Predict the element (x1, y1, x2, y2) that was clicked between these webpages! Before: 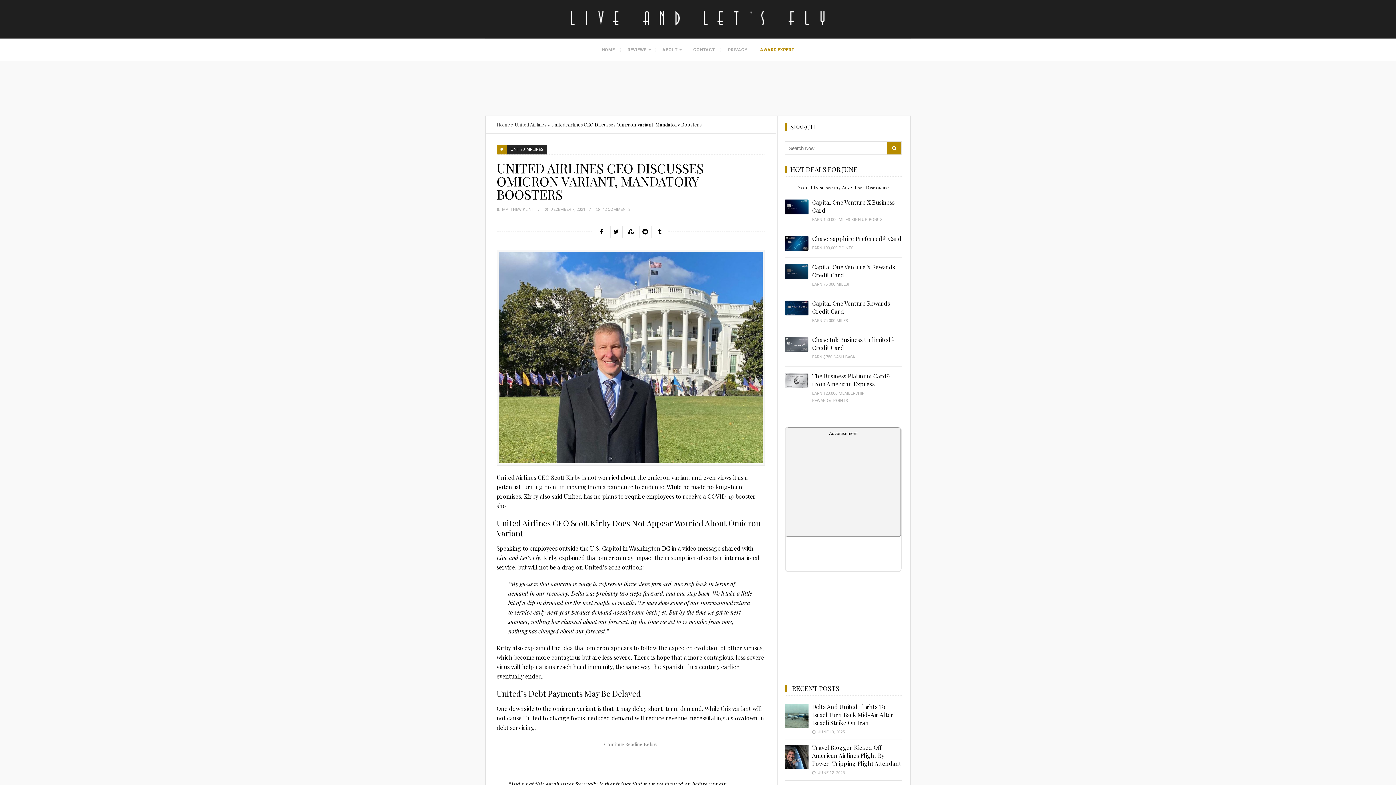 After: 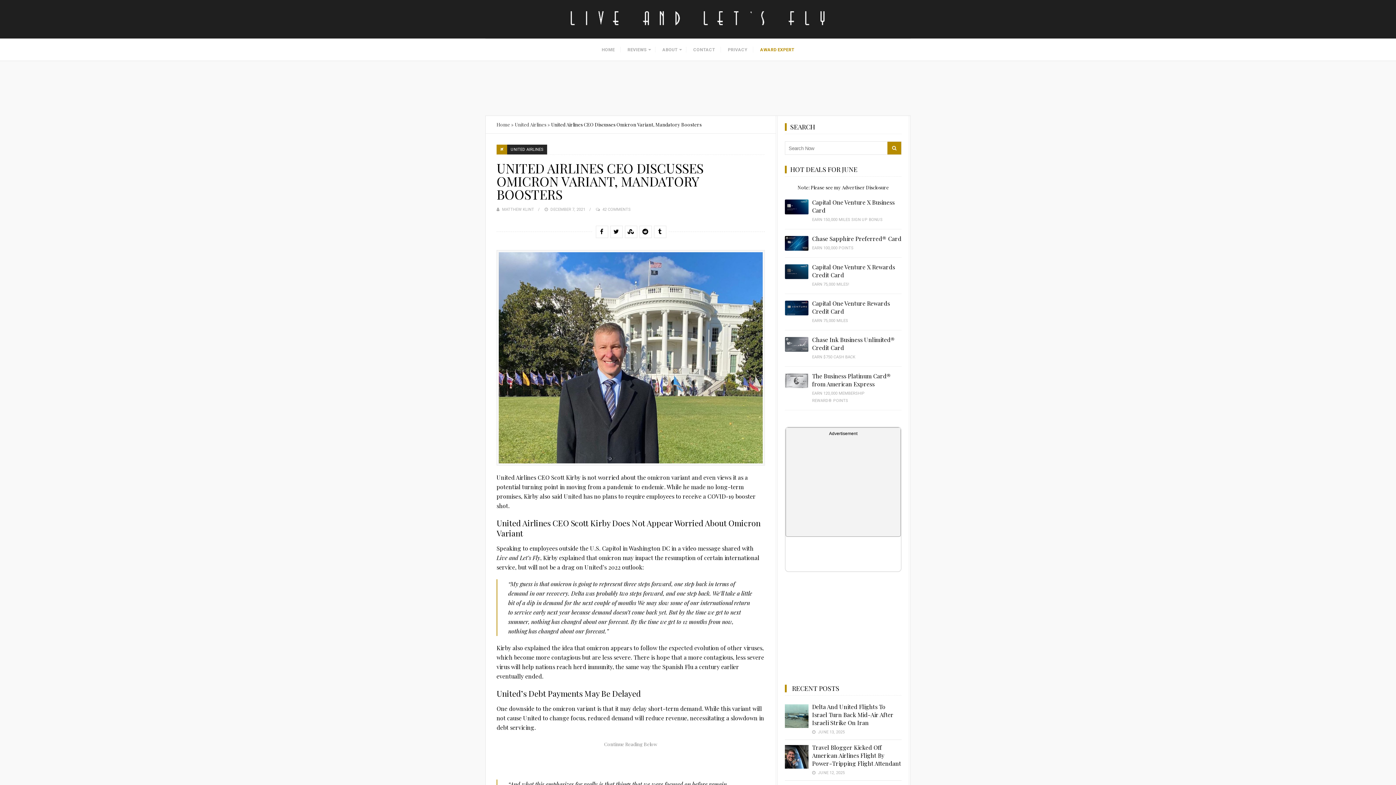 Action: bbox: (785, 377, 808, 383)